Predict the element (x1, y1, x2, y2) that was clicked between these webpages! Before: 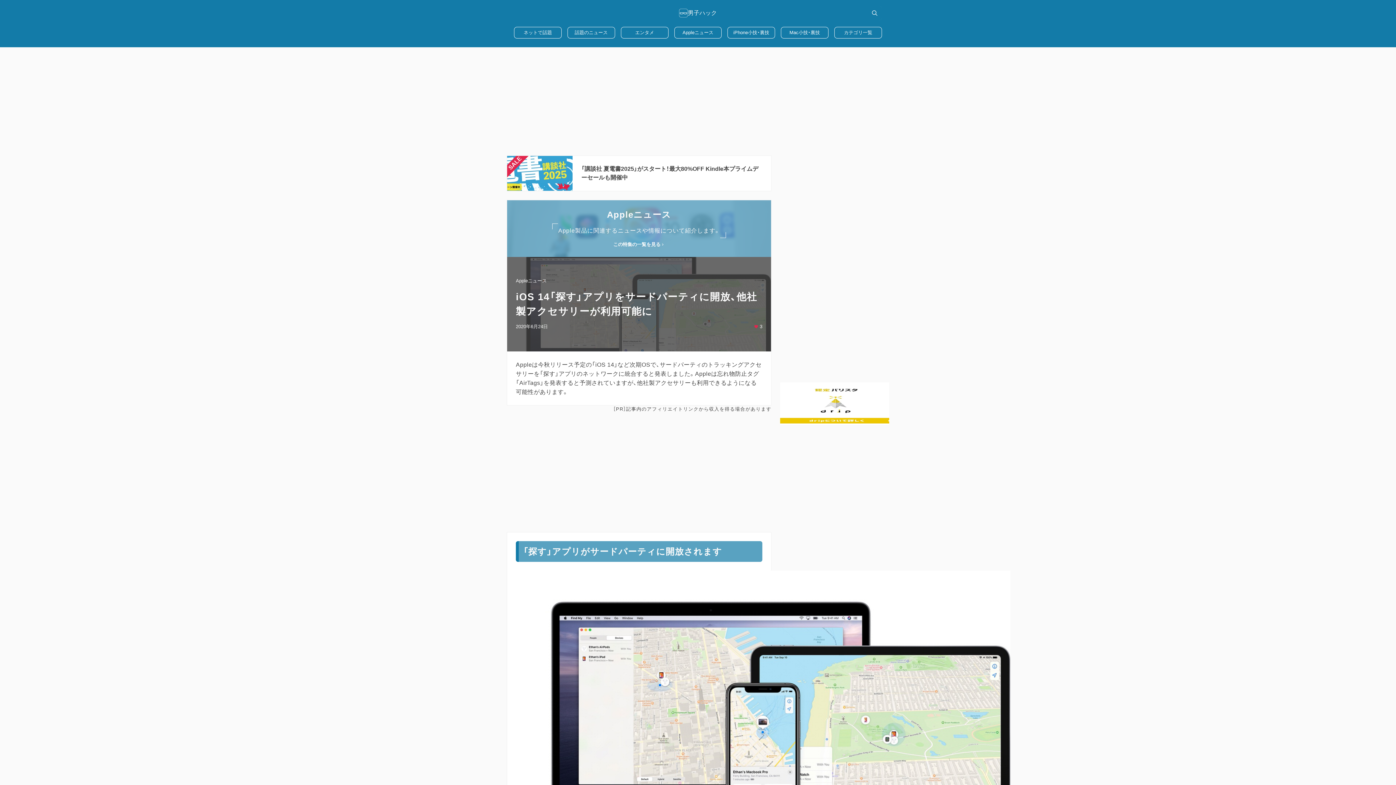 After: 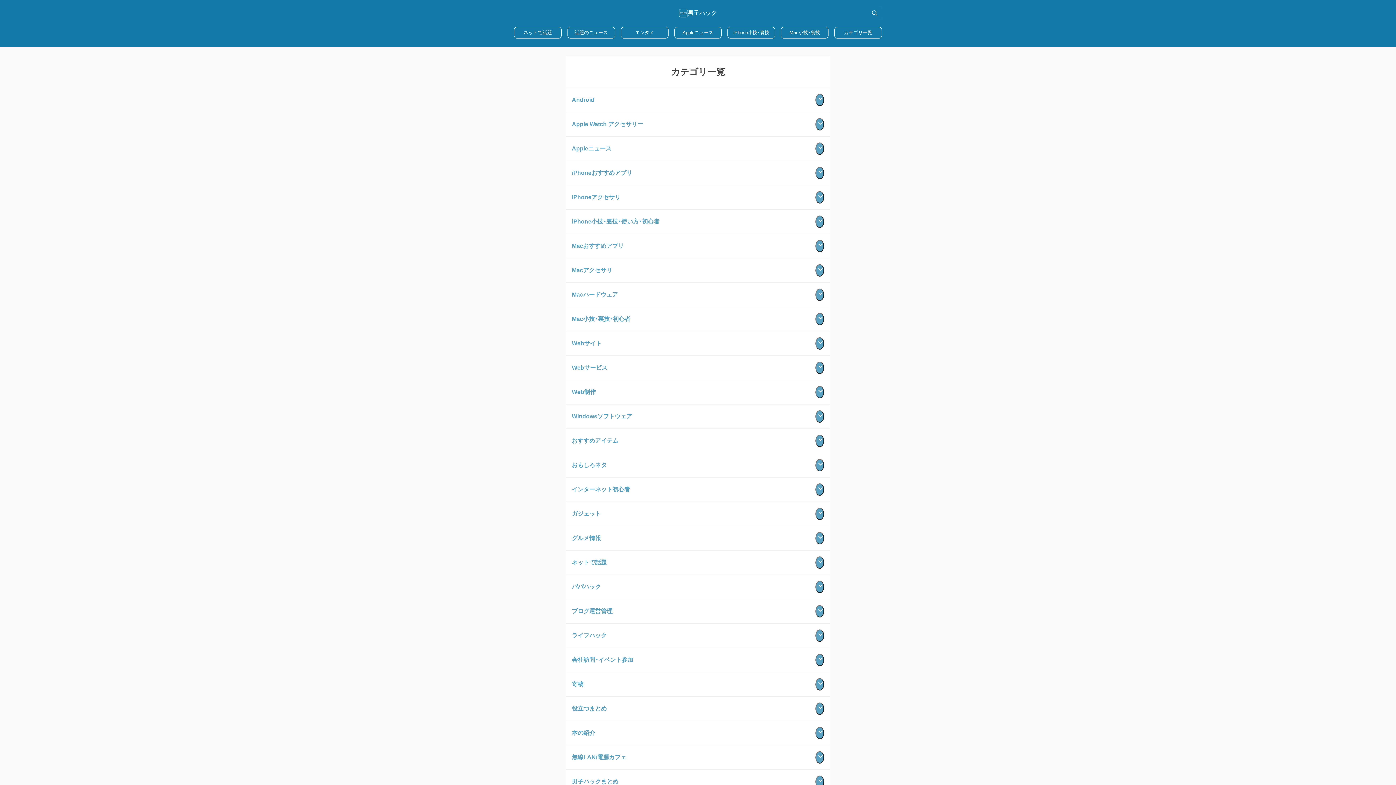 Action: bbox: (834, 26, 882, 38) label: カテゴリ一覧